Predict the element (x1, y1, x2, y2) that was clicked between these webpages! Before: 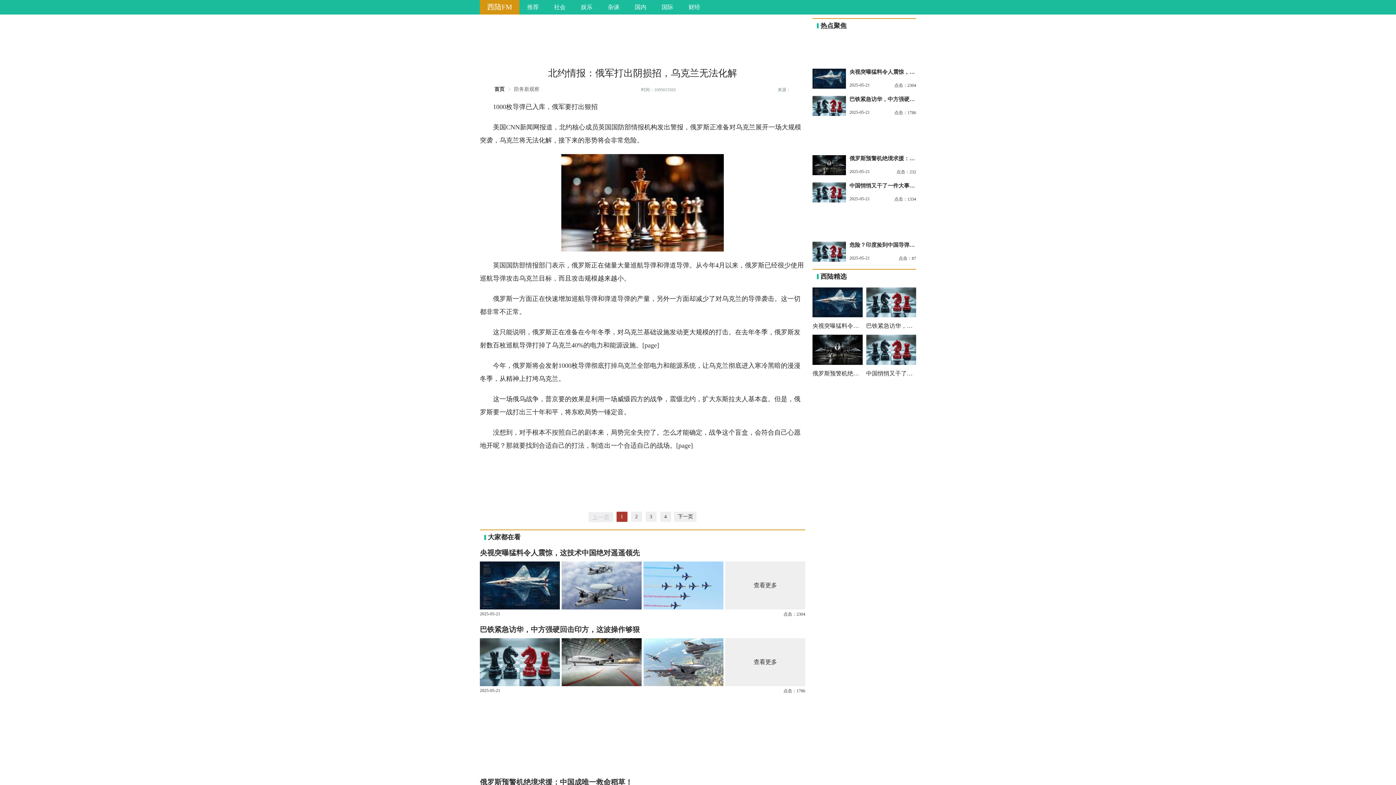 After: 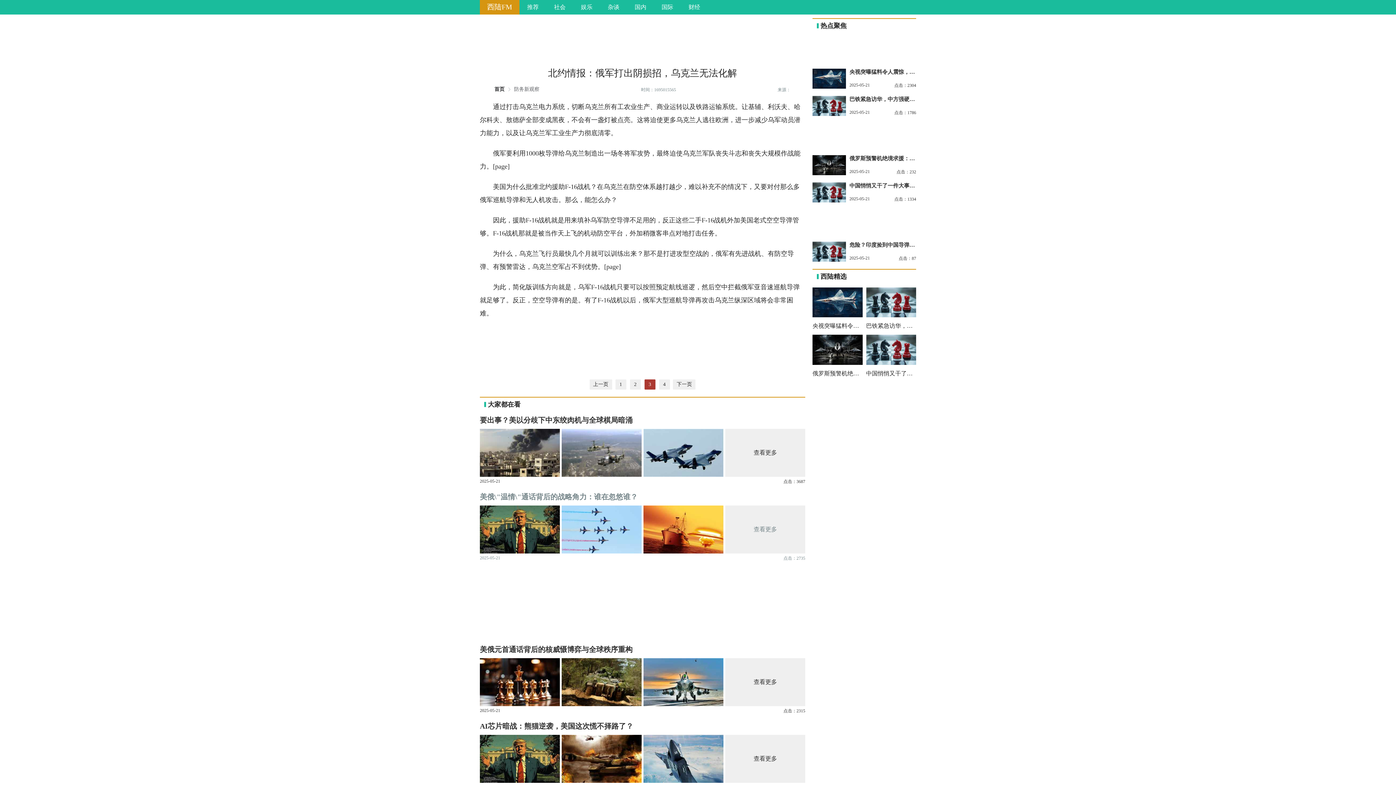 Action: label: 3 bbox: (645, 512, 656, 522)